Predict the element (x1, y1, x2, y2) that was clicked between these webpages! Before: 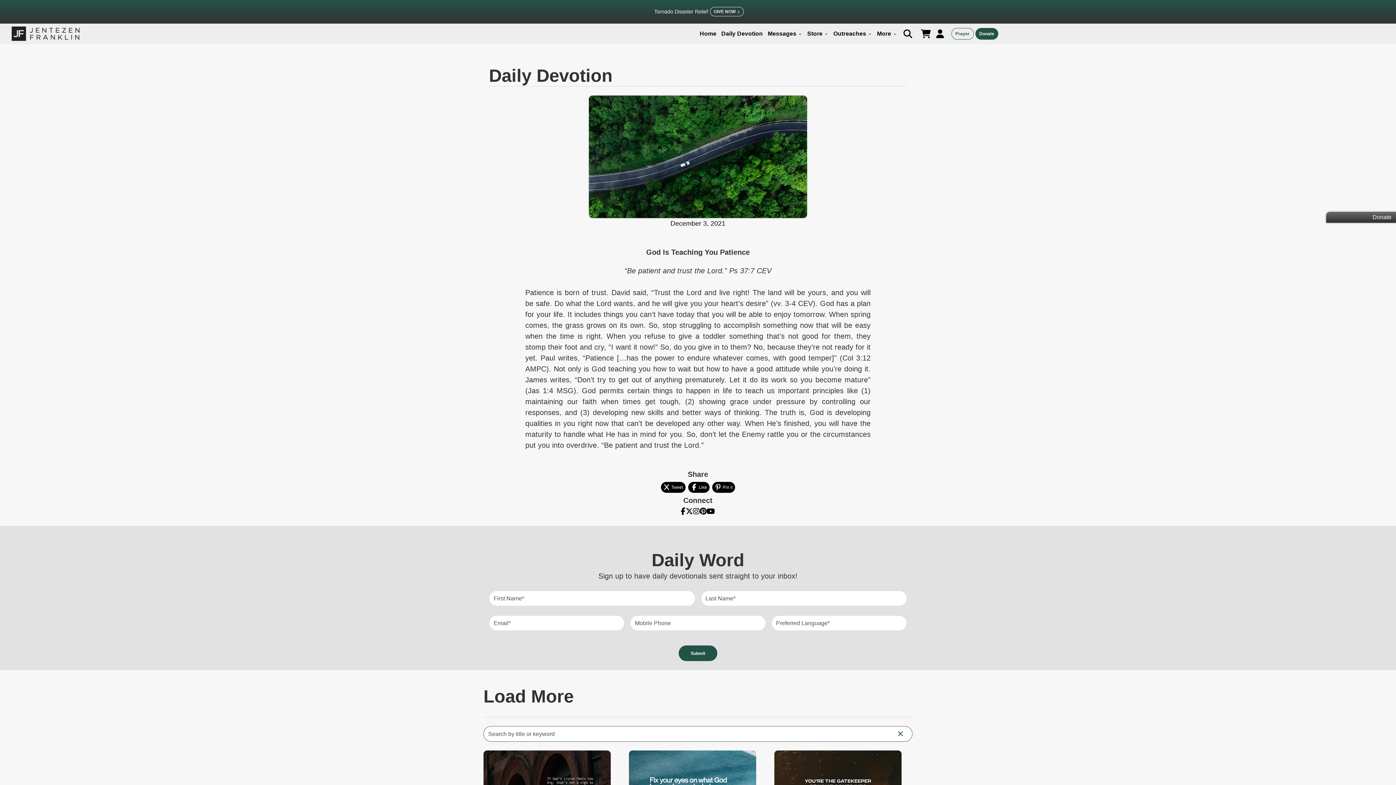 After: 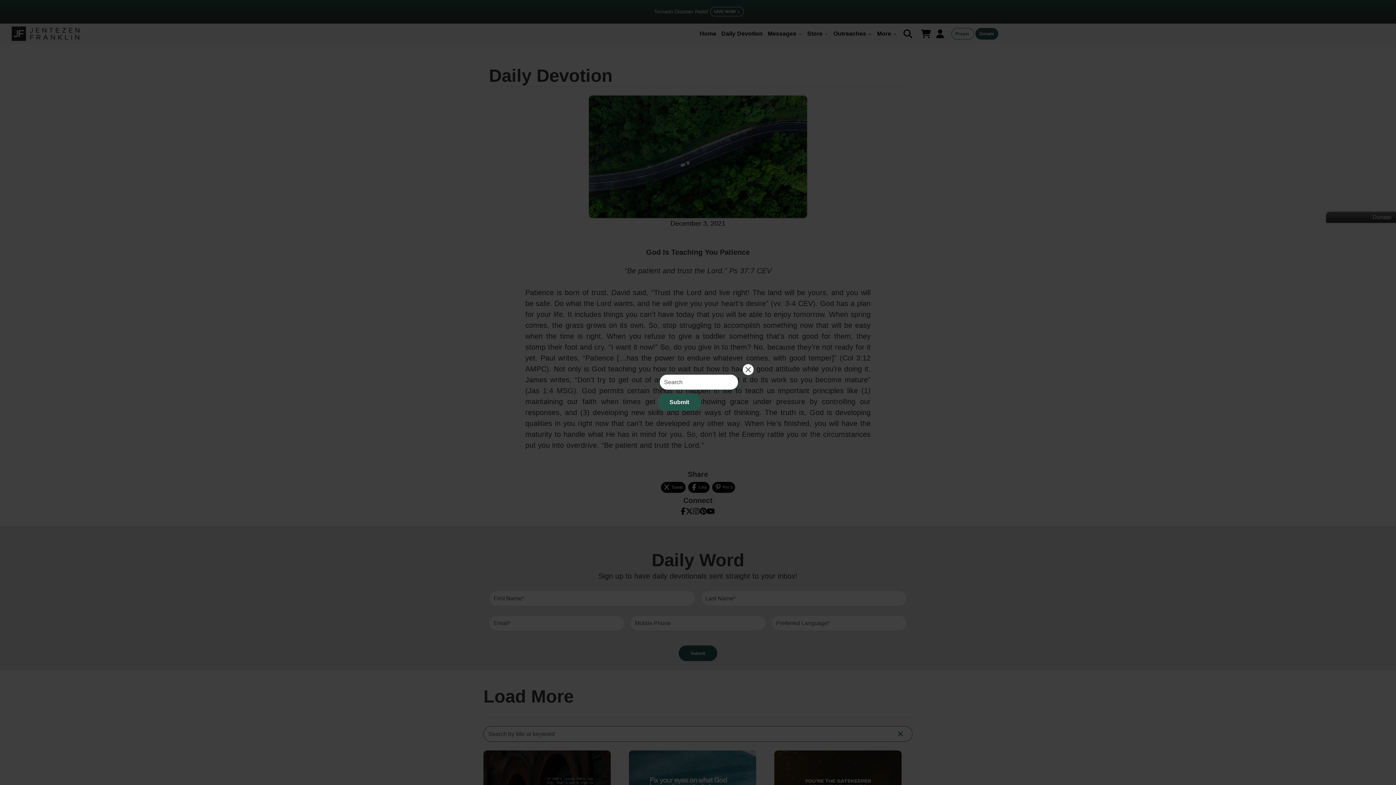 Action: bbox: (900, 25, 915, 42)